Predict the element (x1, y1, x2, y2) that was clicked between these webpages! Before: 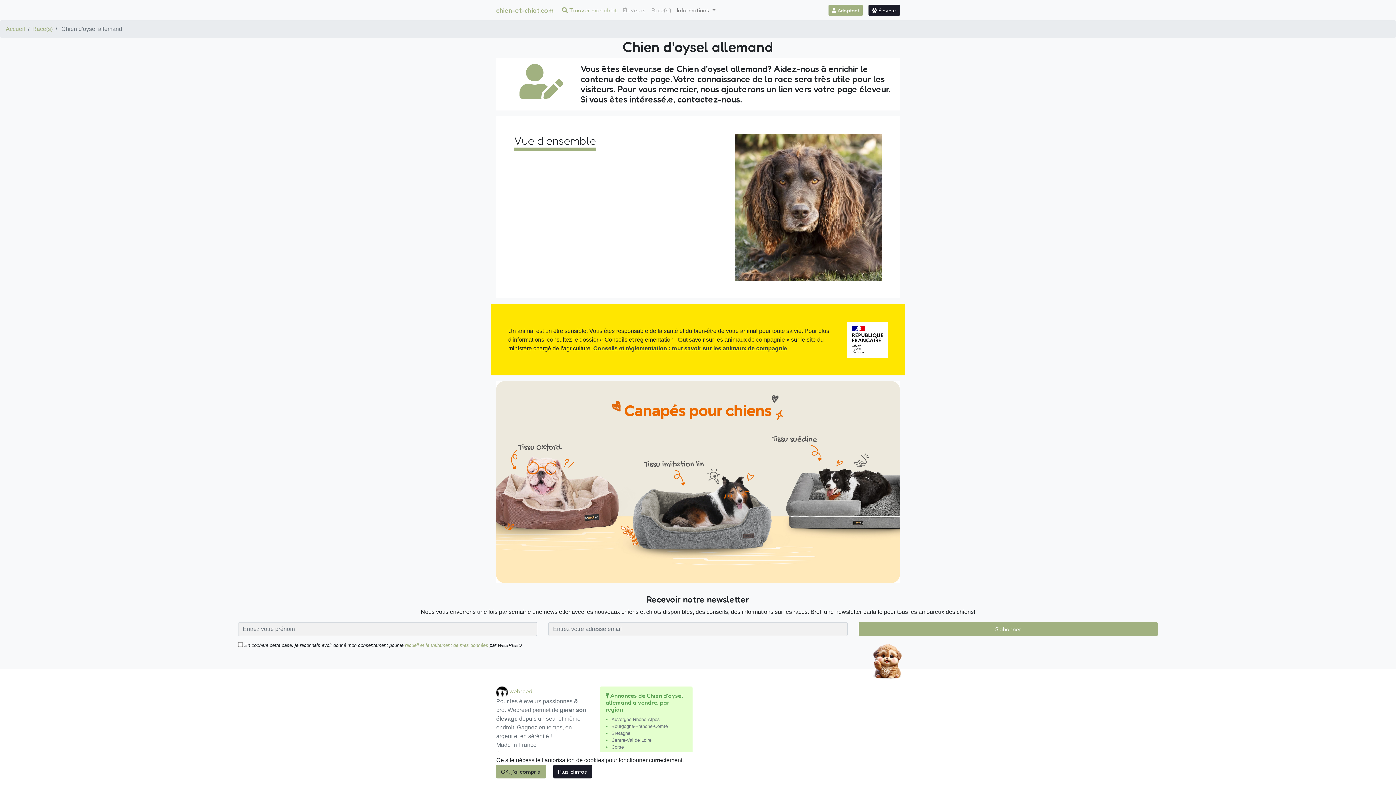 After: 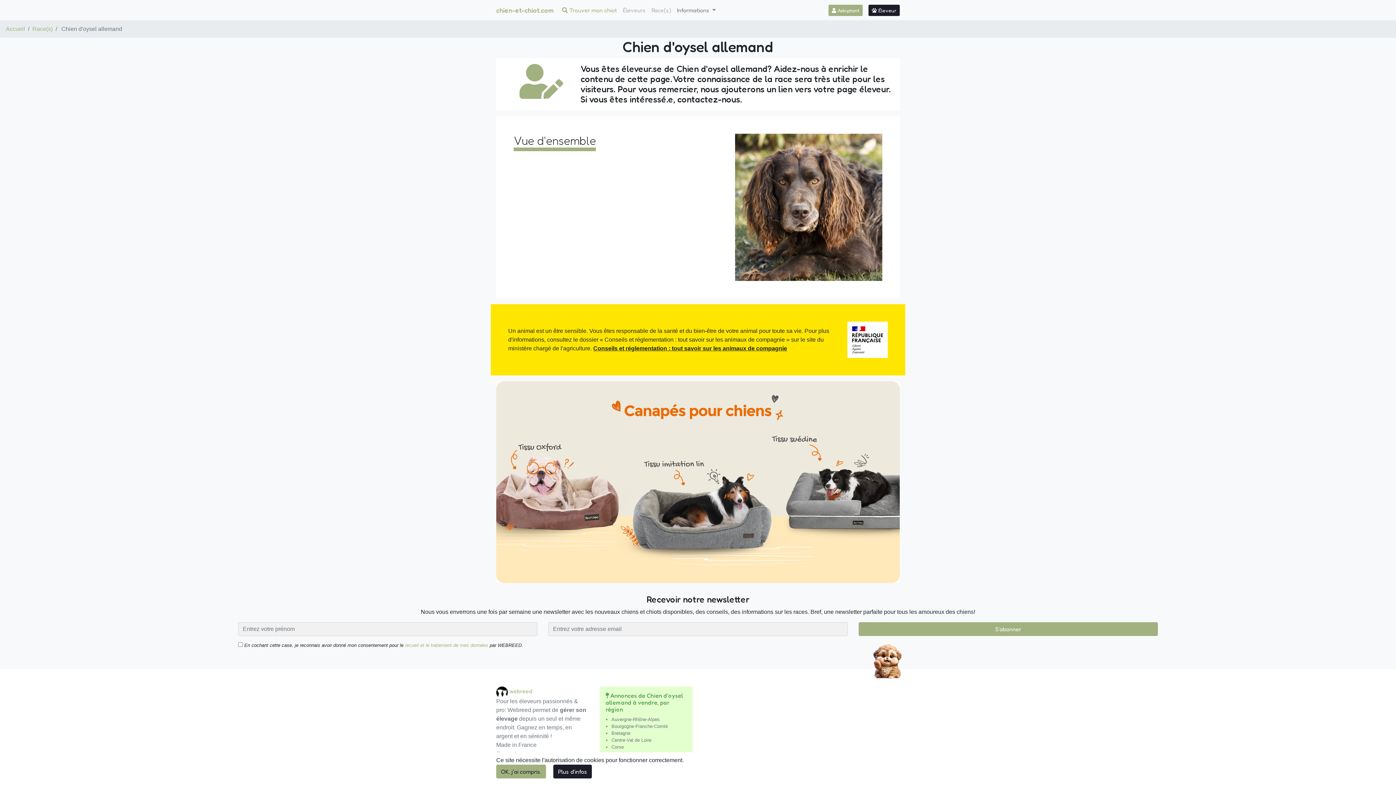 Action: label: Conseils et réglementation : tout savoir sur les animaux de compagnie bbox: (593, 345, 787, 351)